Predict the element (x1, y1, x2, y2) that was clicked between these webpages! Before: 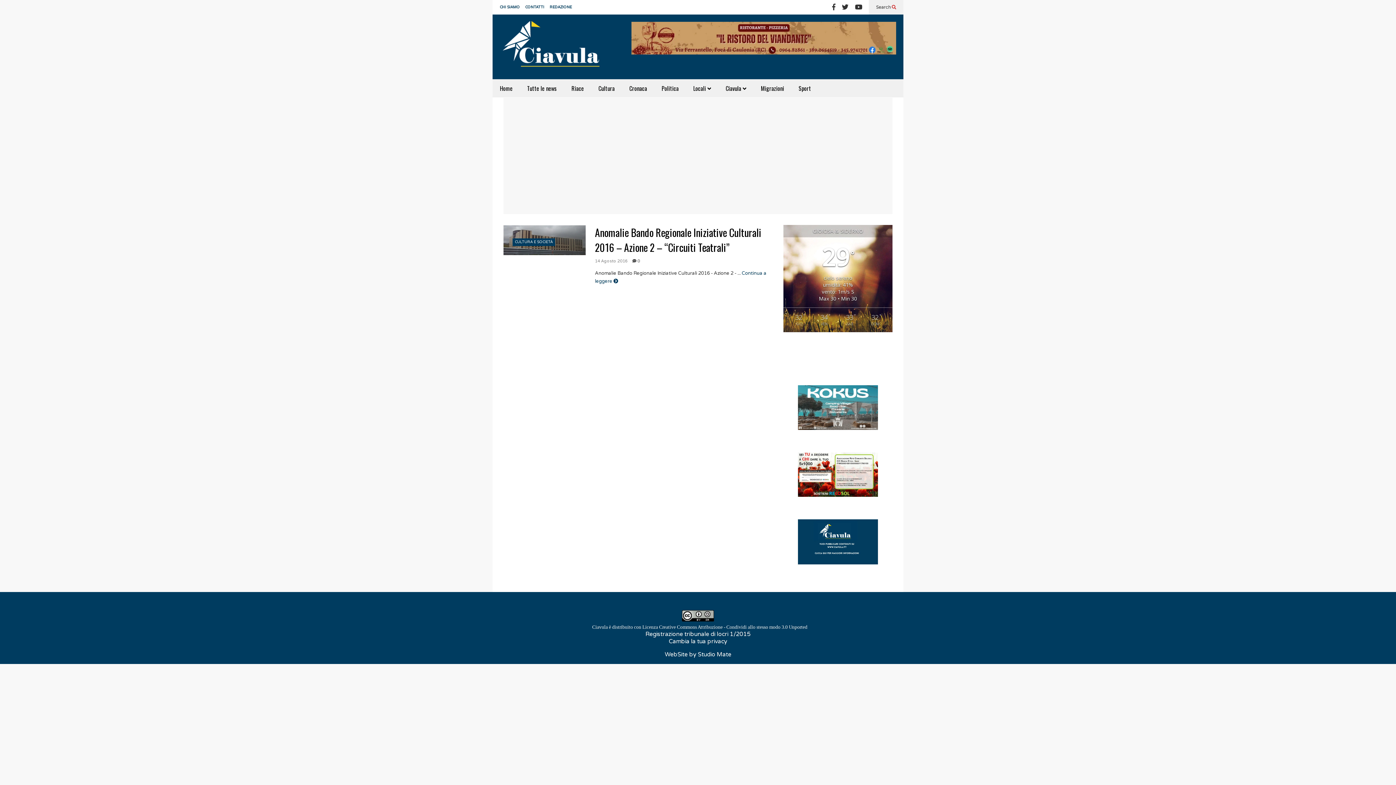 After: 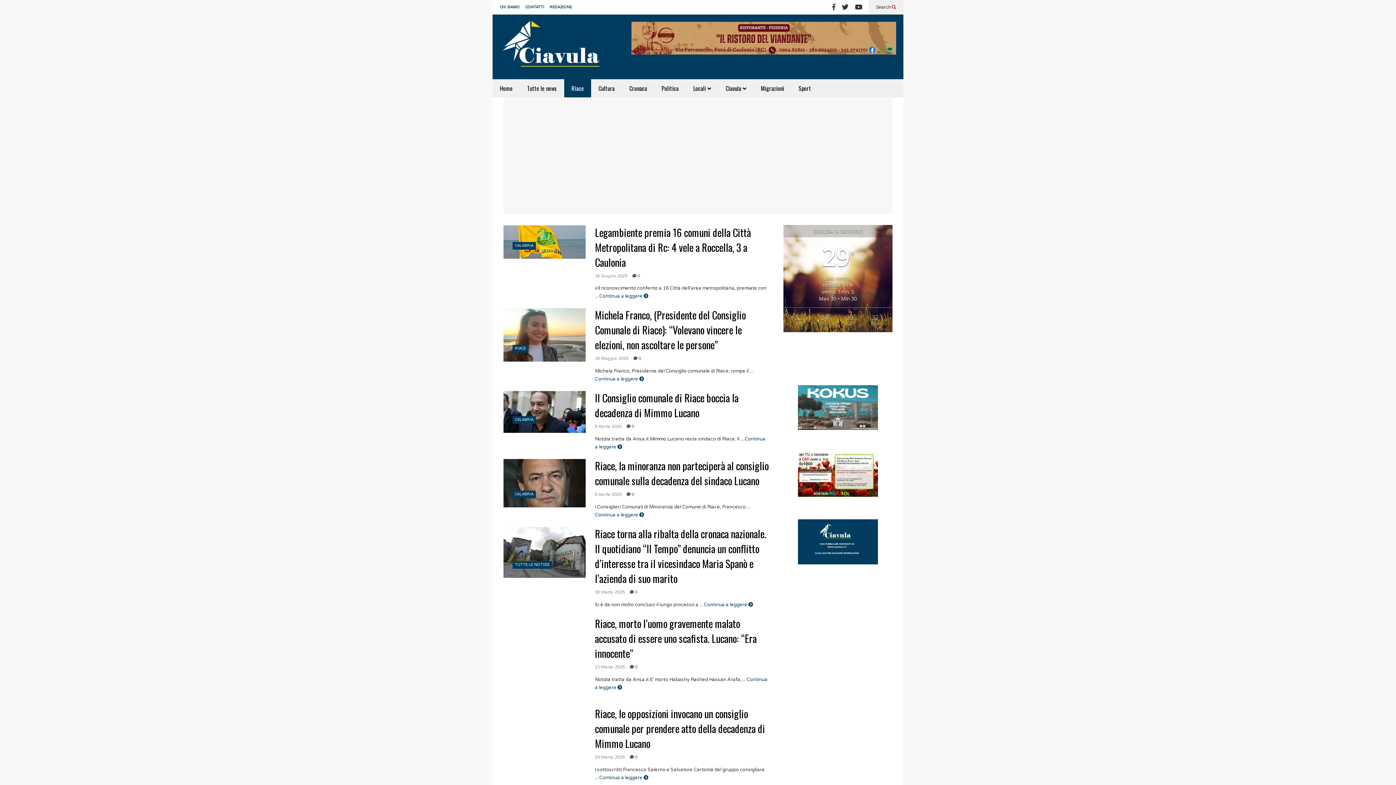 Action: bbox: (564, 79, 591, 97) label: Riace